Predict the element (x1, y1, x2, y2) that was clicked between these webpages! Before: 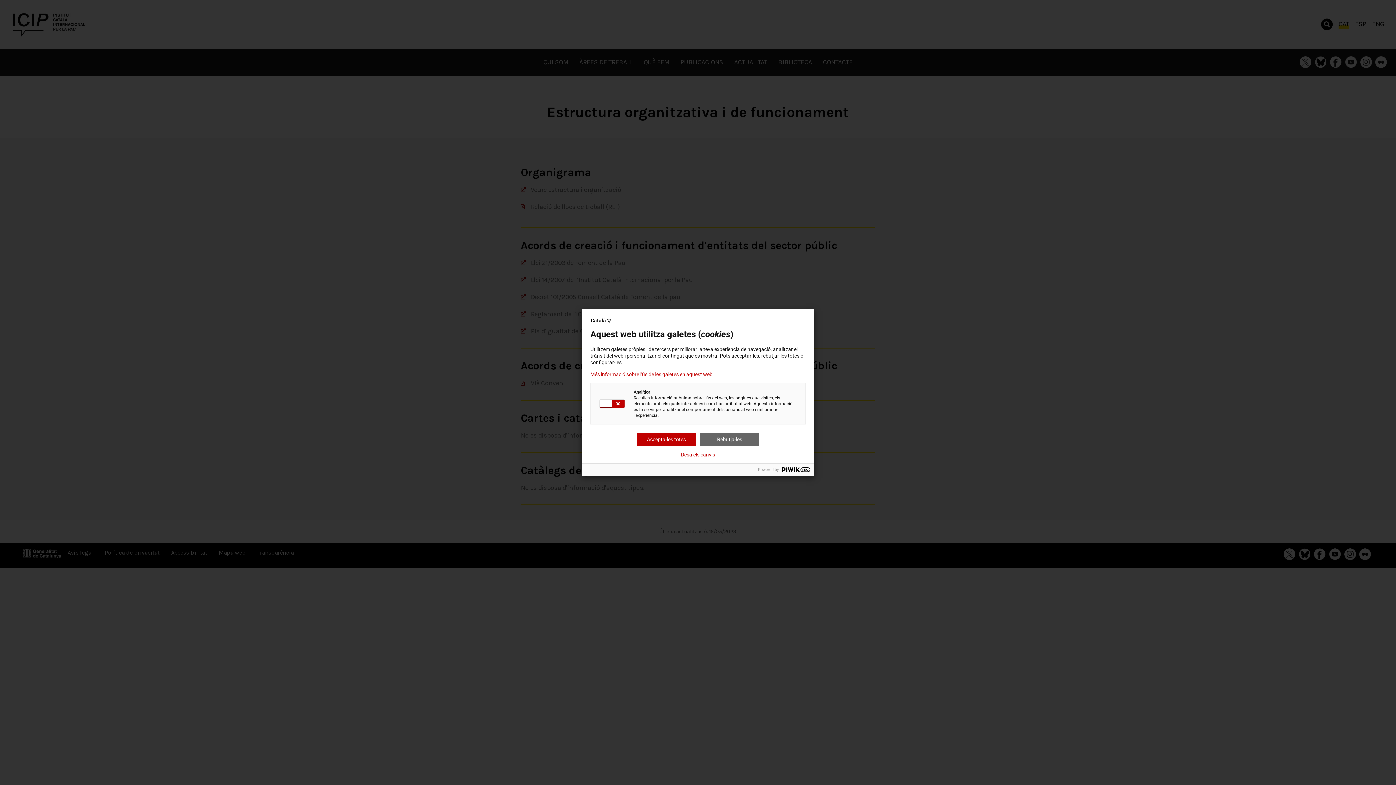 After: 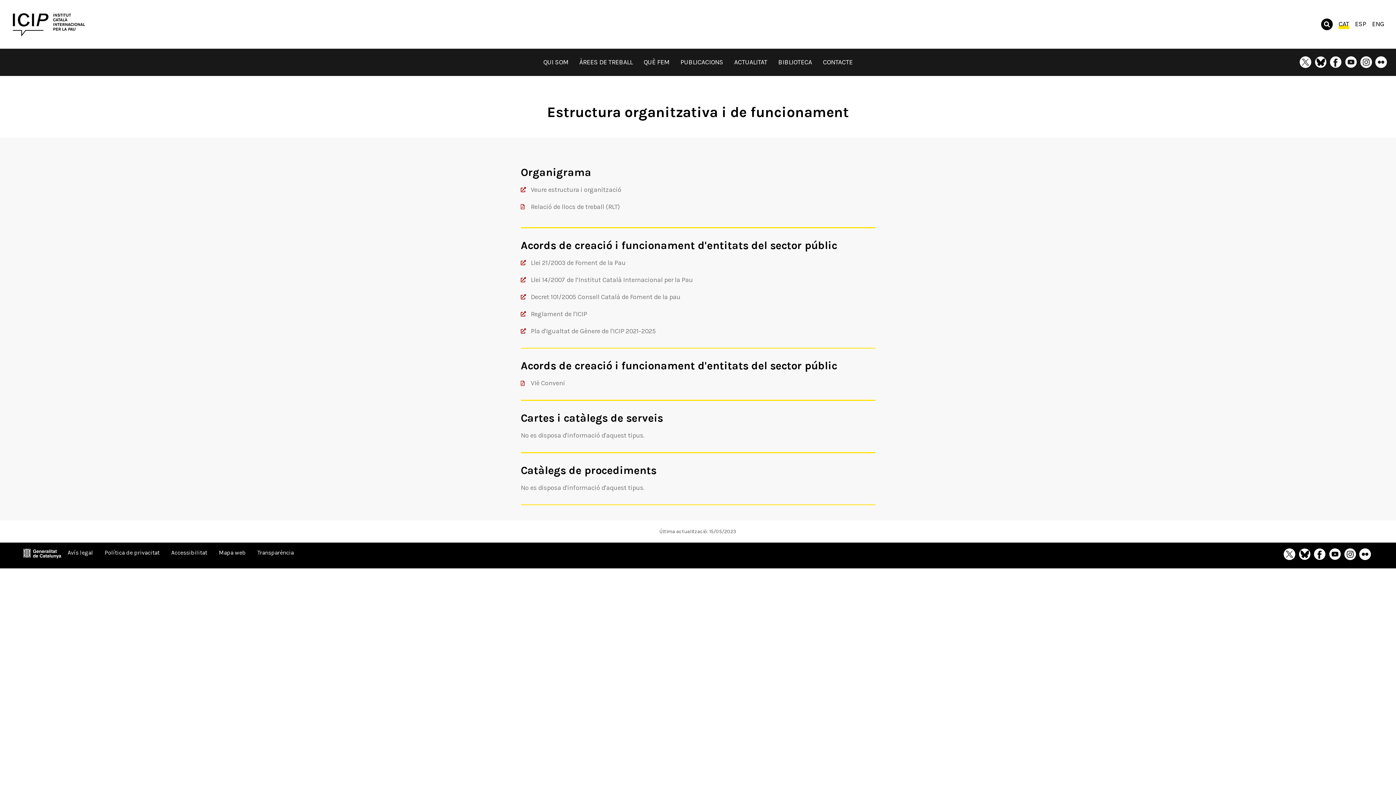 Action: bbox: (637, 433, 696, 446) label: Accepta-les totes